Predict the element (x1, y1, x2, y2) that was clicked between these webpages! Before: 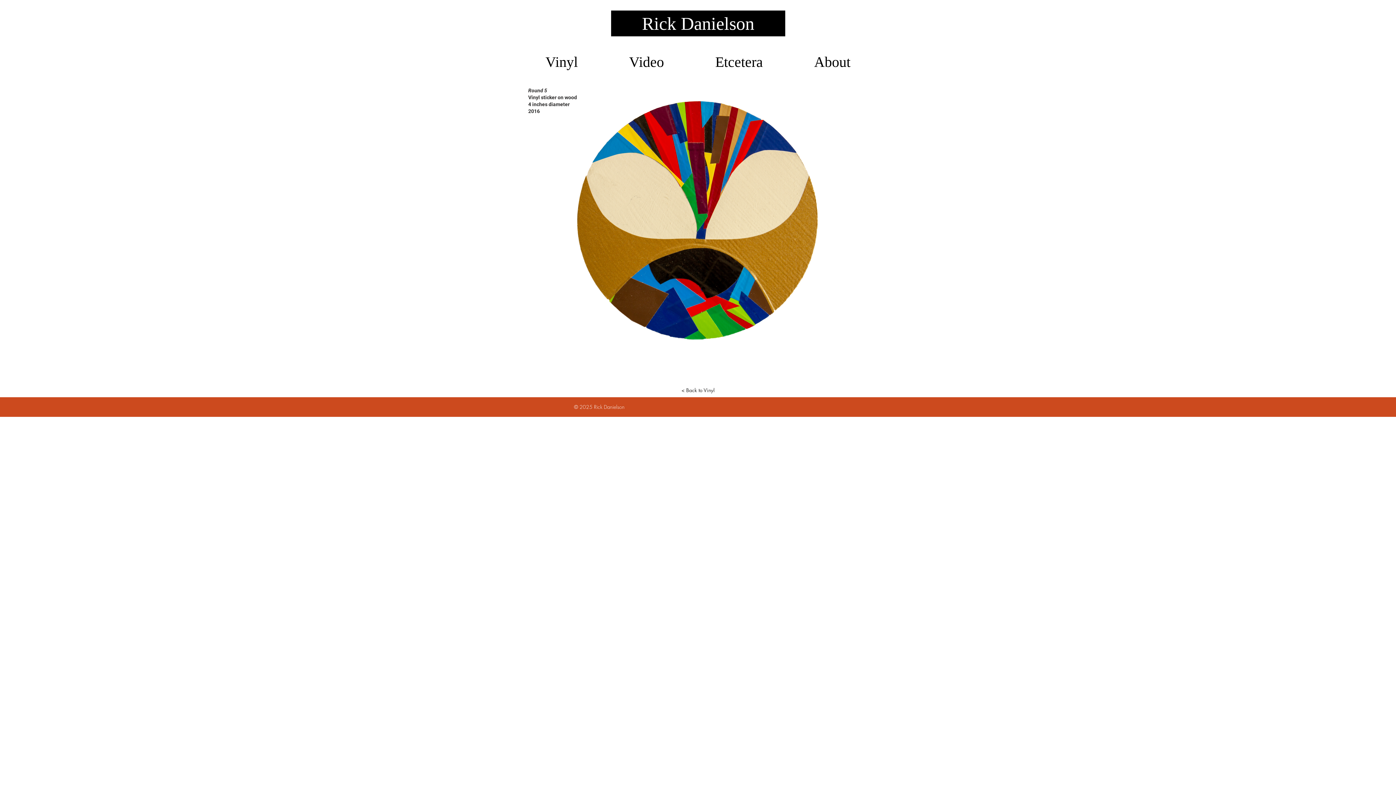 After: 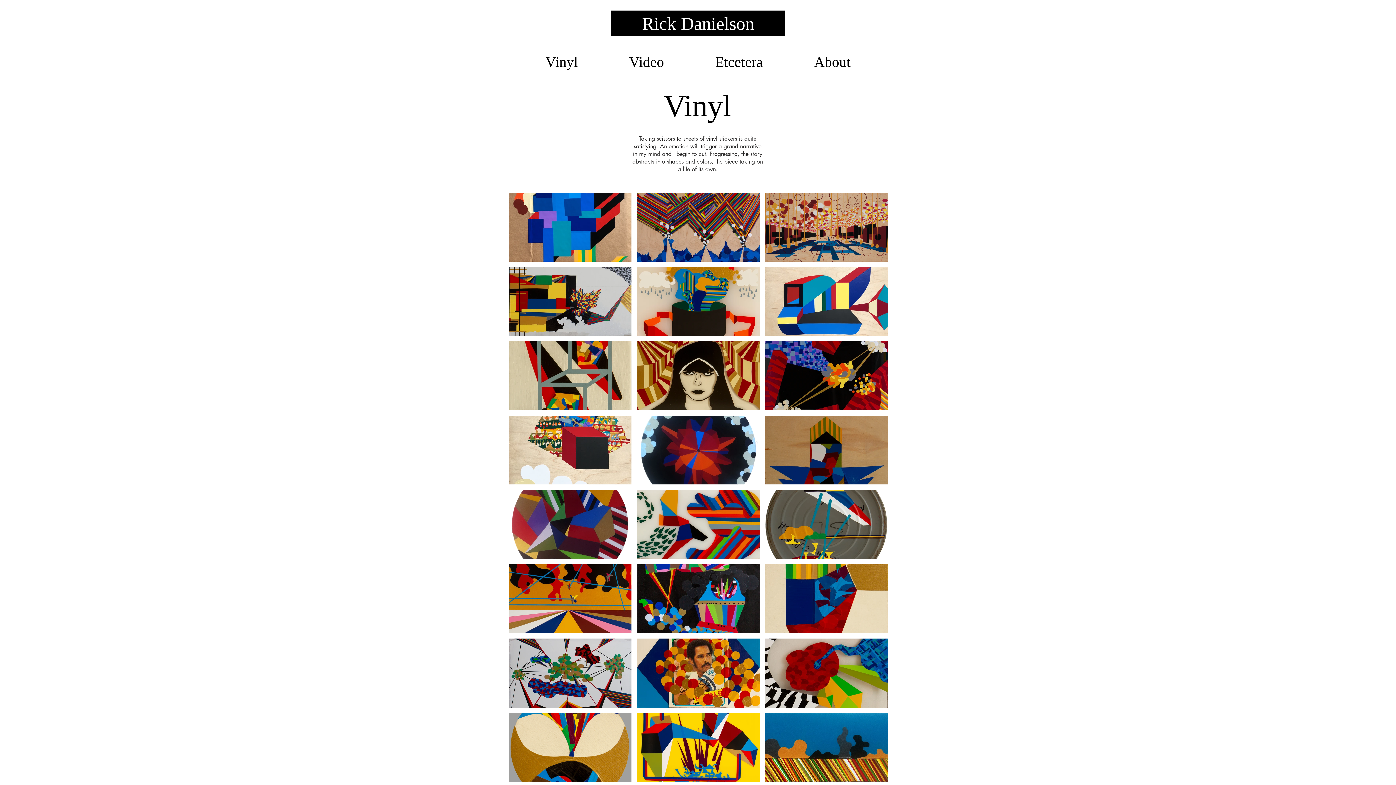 Action: label: Vinyl bbox: (520, 52, 603, 72)